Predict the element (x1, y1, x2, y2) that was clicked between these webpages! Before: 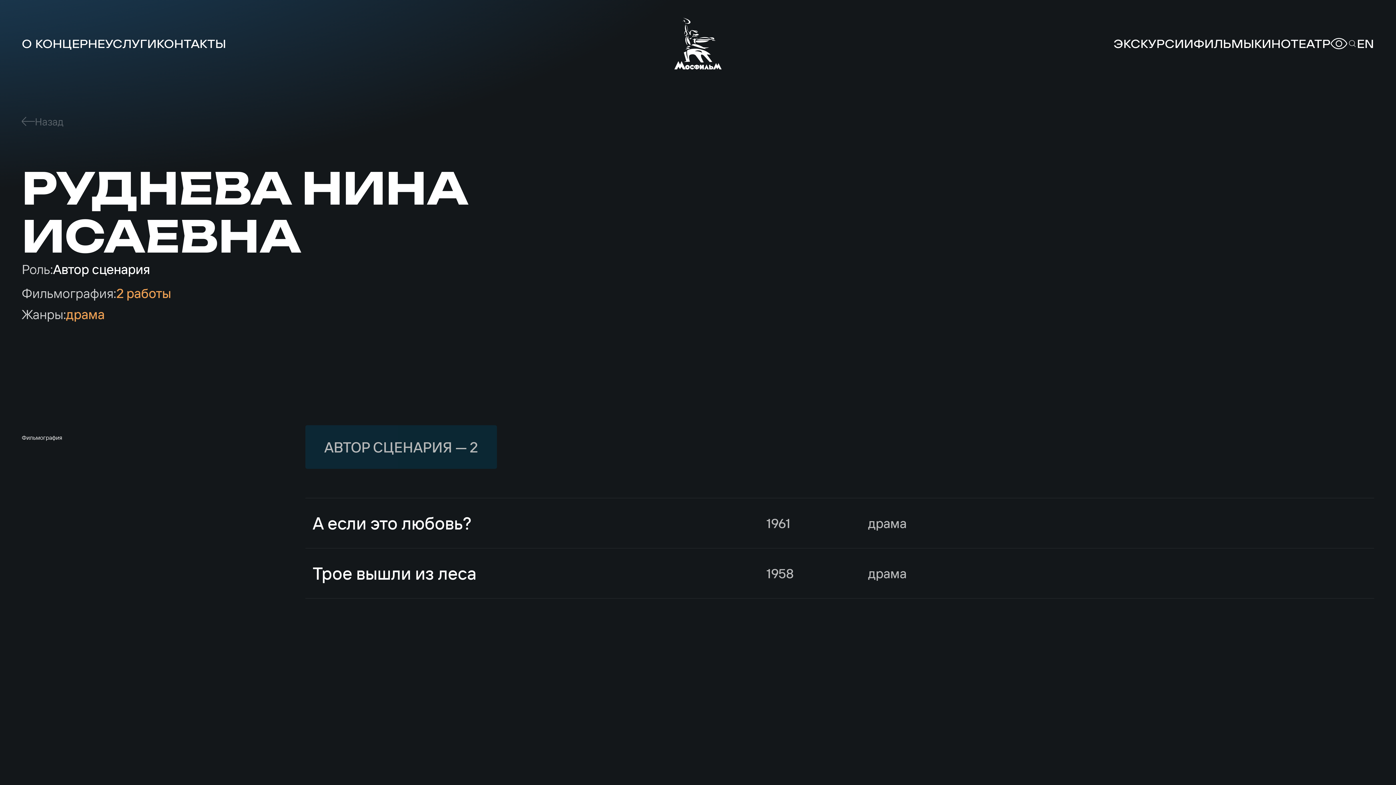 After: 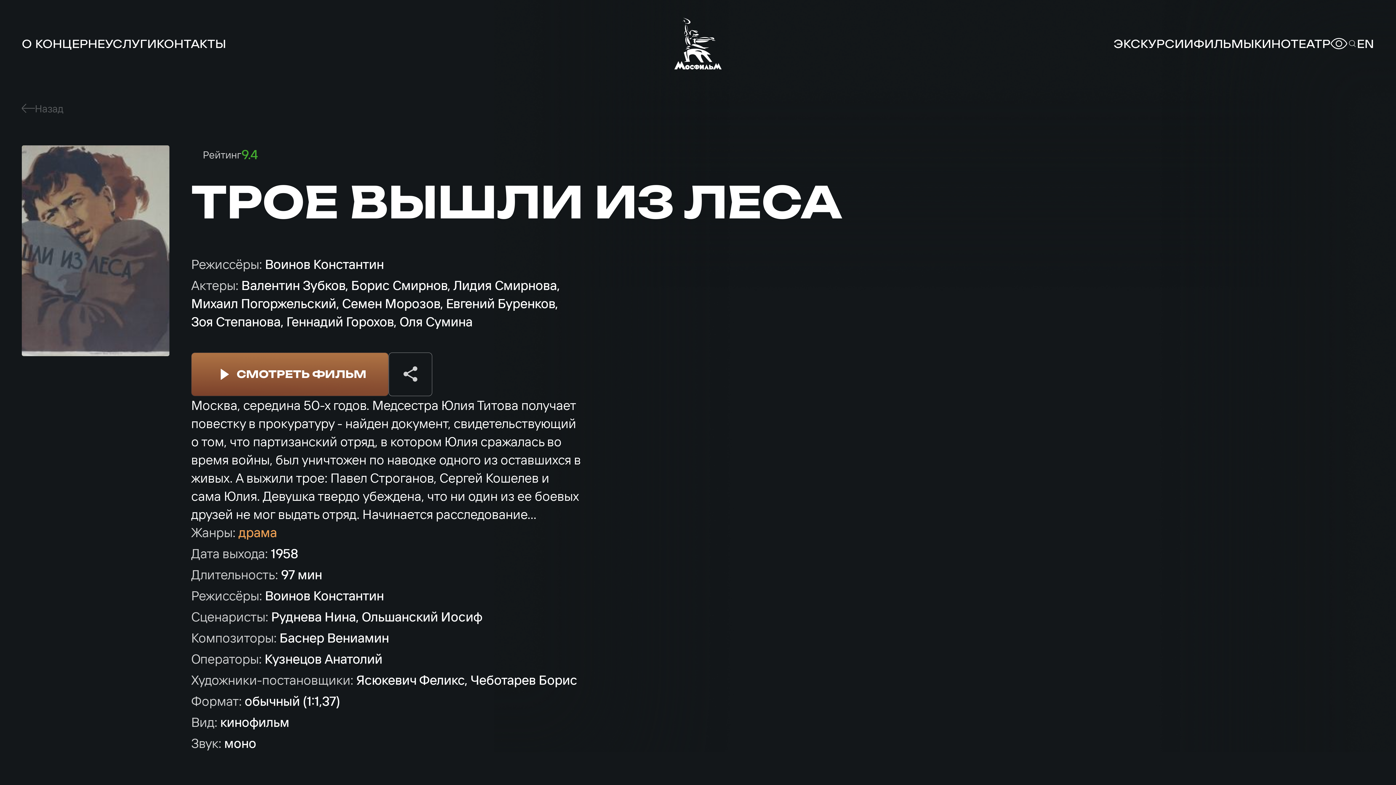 Action: label: Трое вышли из леса
1958
драма bbox: (305, 548, 1374, 598)